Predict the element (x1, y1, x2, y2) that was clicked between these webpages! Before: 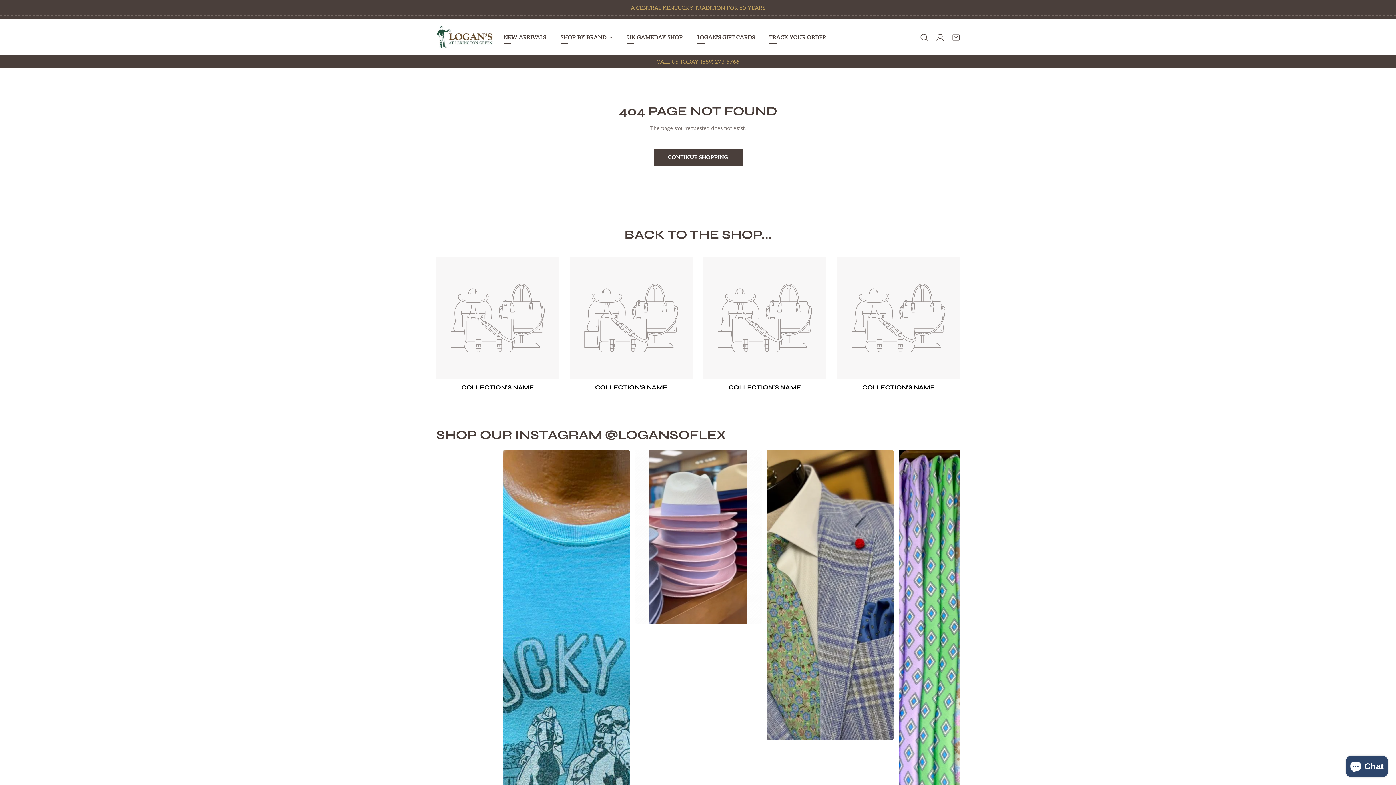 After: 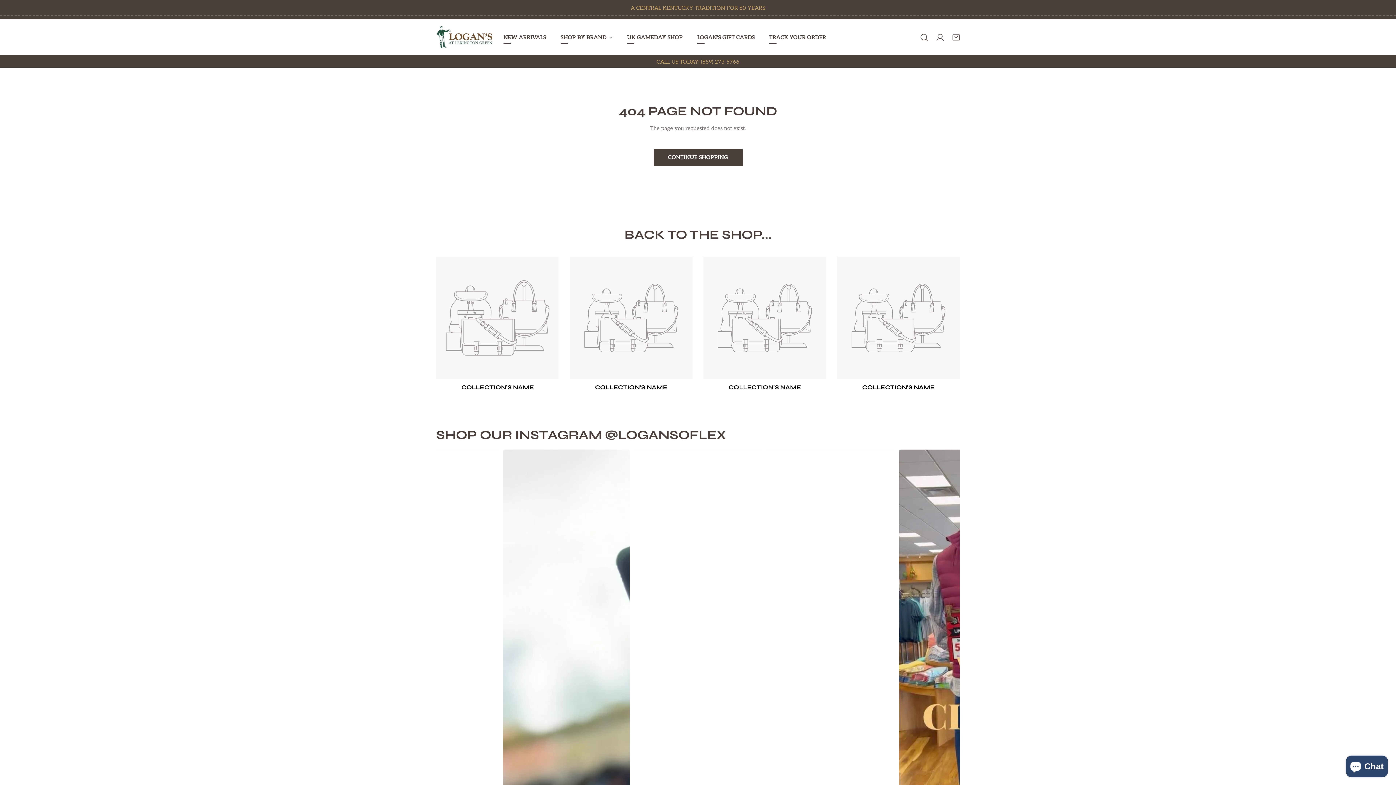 Action: bbox: (436, 256, 559, 379)